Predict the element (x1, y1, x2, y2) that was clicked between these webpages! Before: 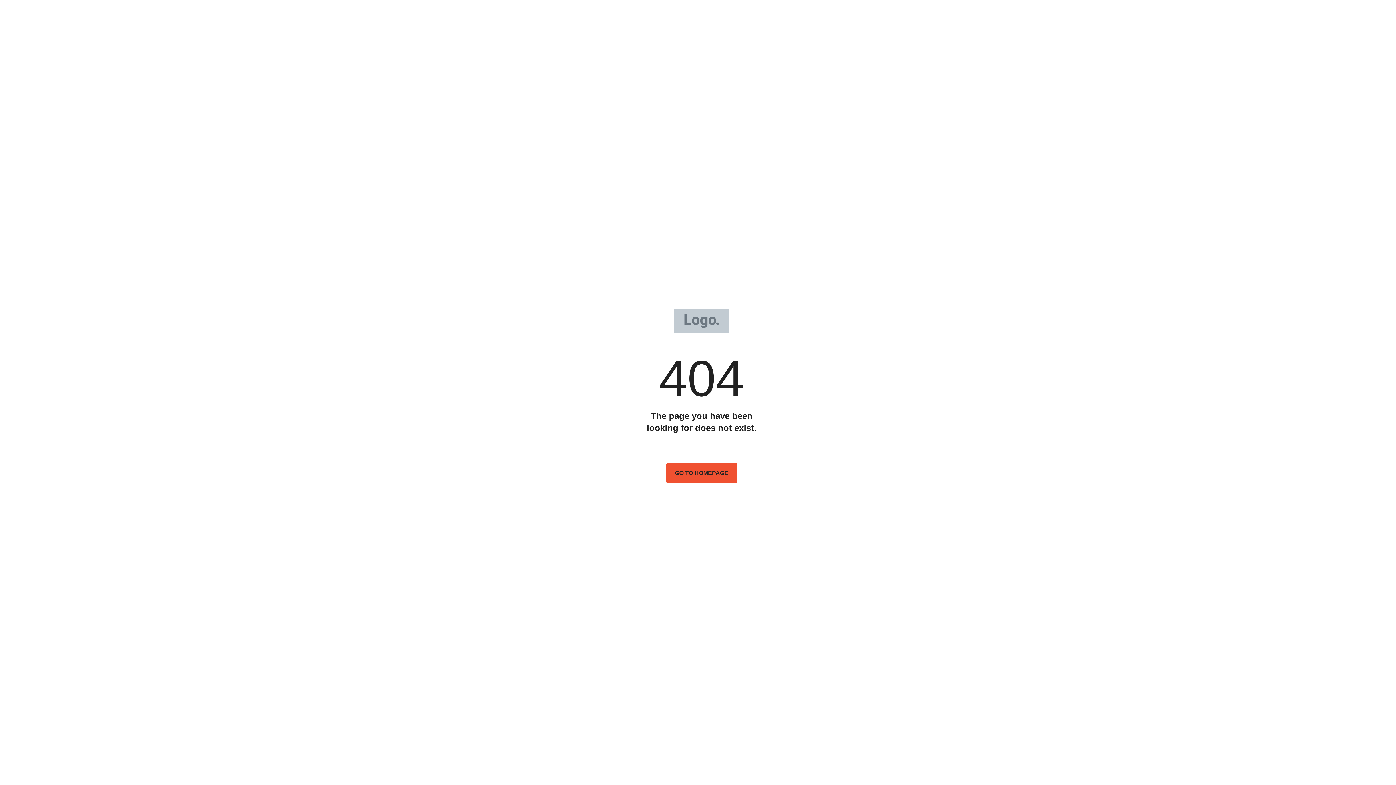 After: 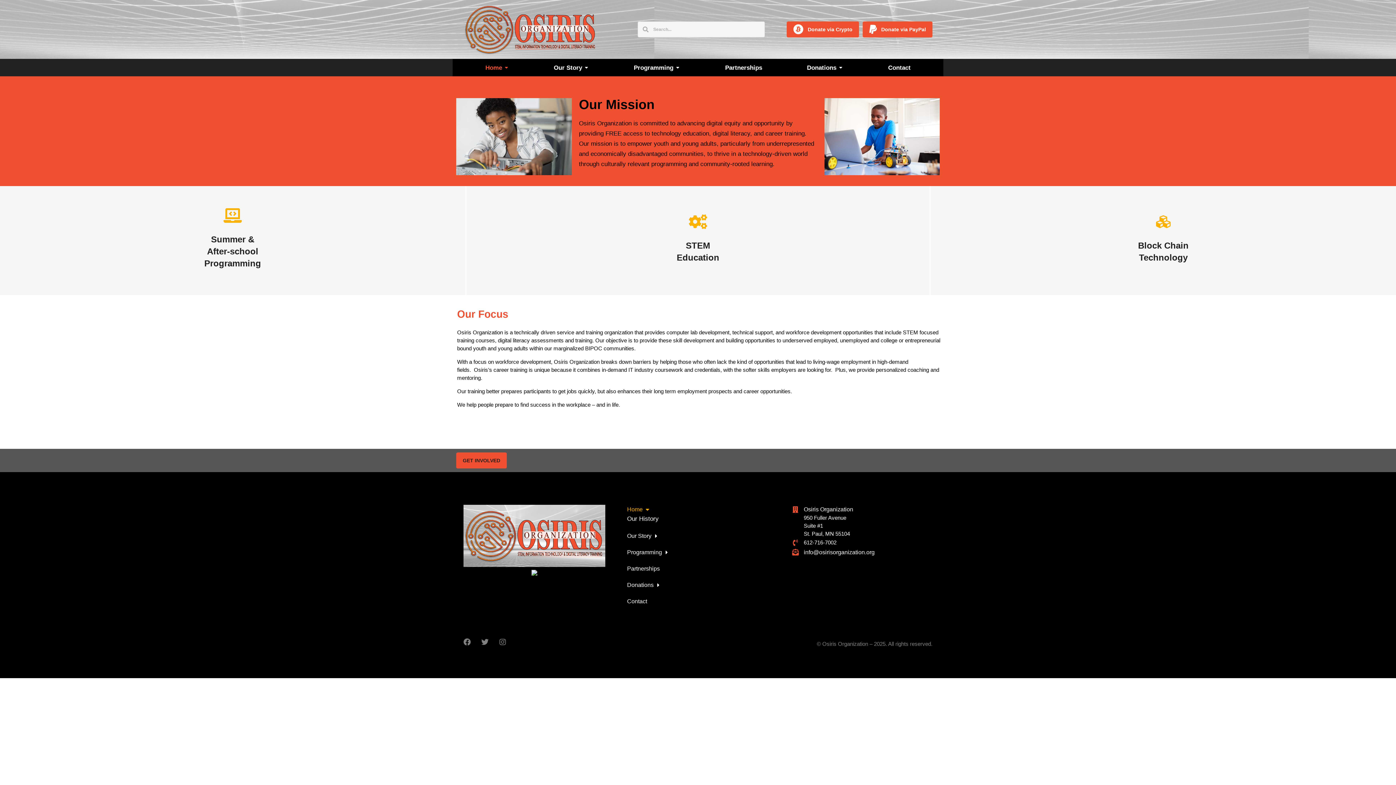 Action: bbox: (674, 309, 729, 332)